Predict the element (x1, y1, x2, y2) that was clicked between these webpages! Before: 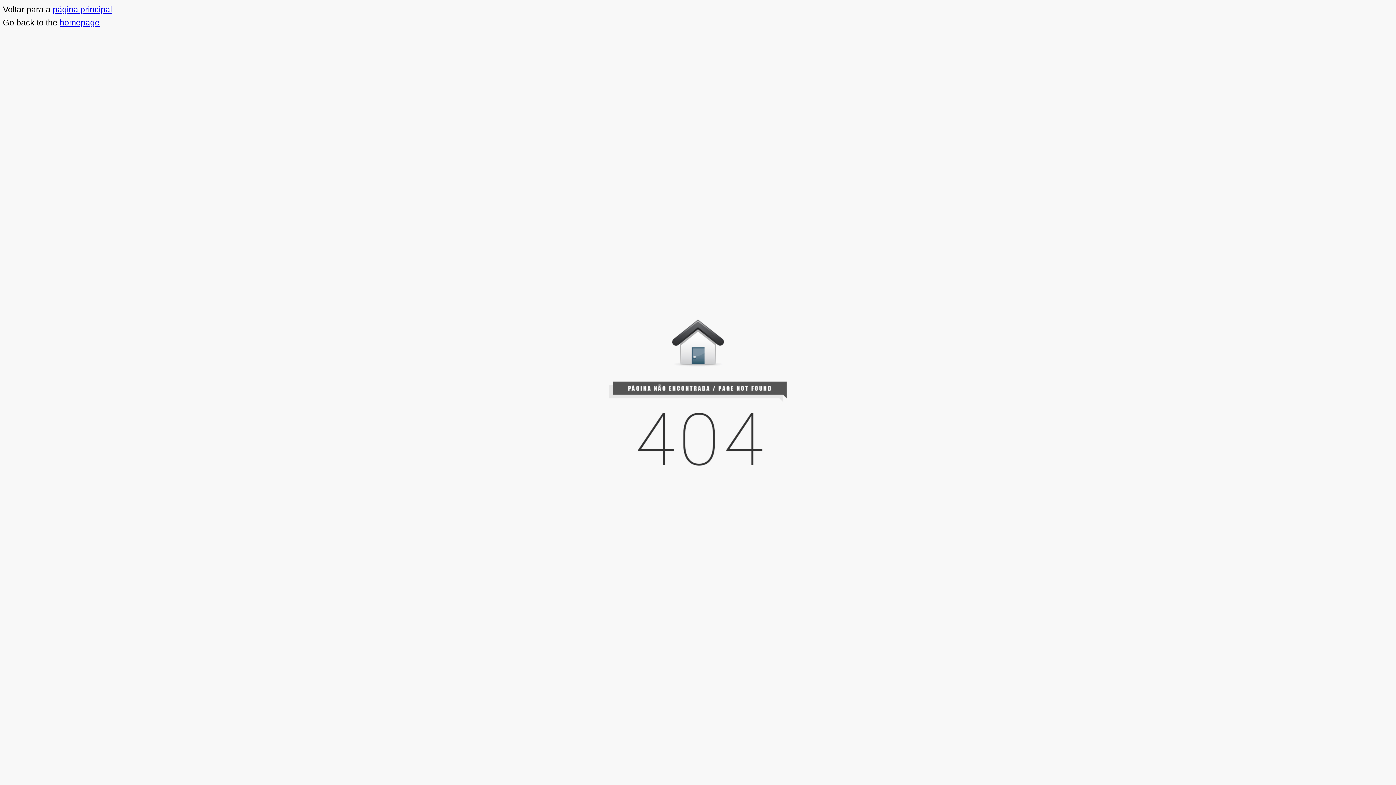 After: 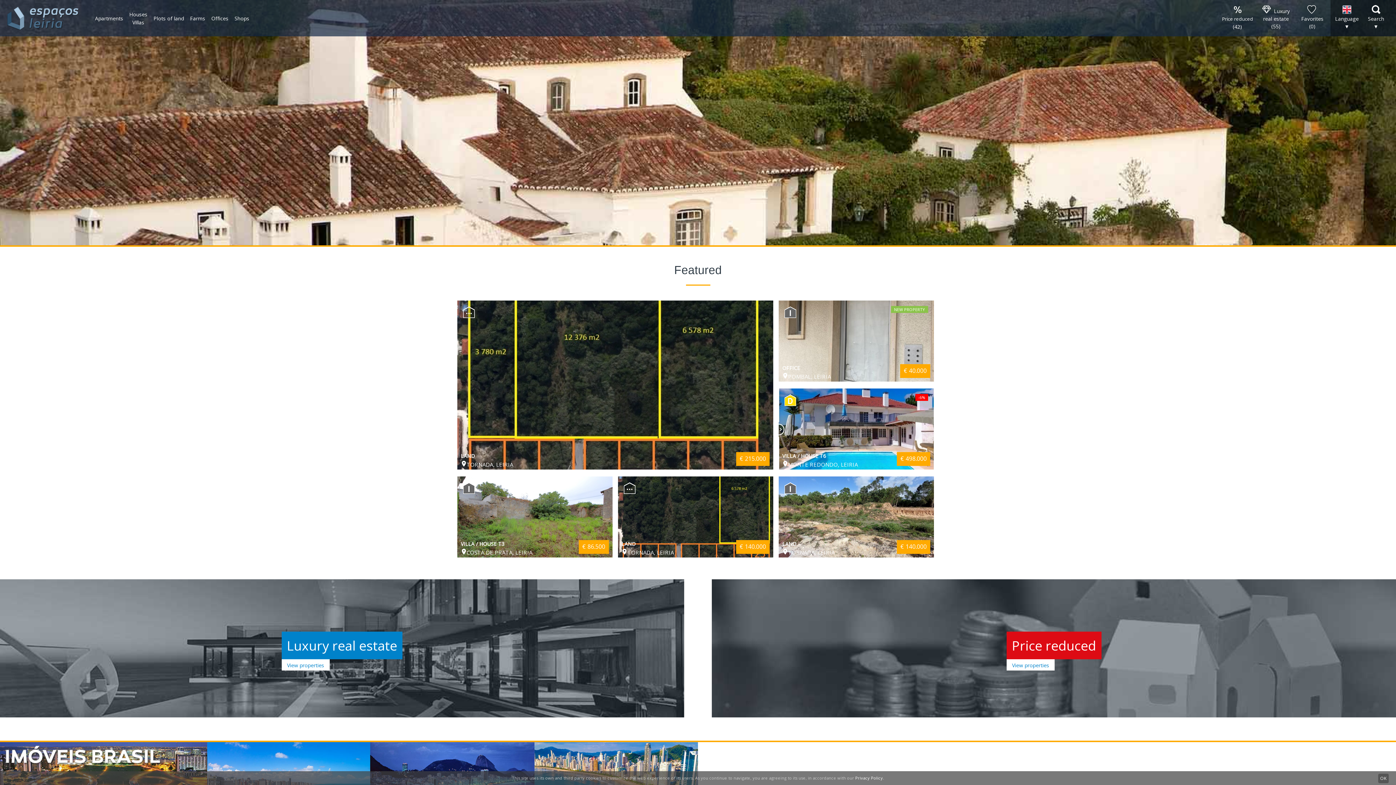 Action: bbox: (59, 17, 99, 27) label: homepage